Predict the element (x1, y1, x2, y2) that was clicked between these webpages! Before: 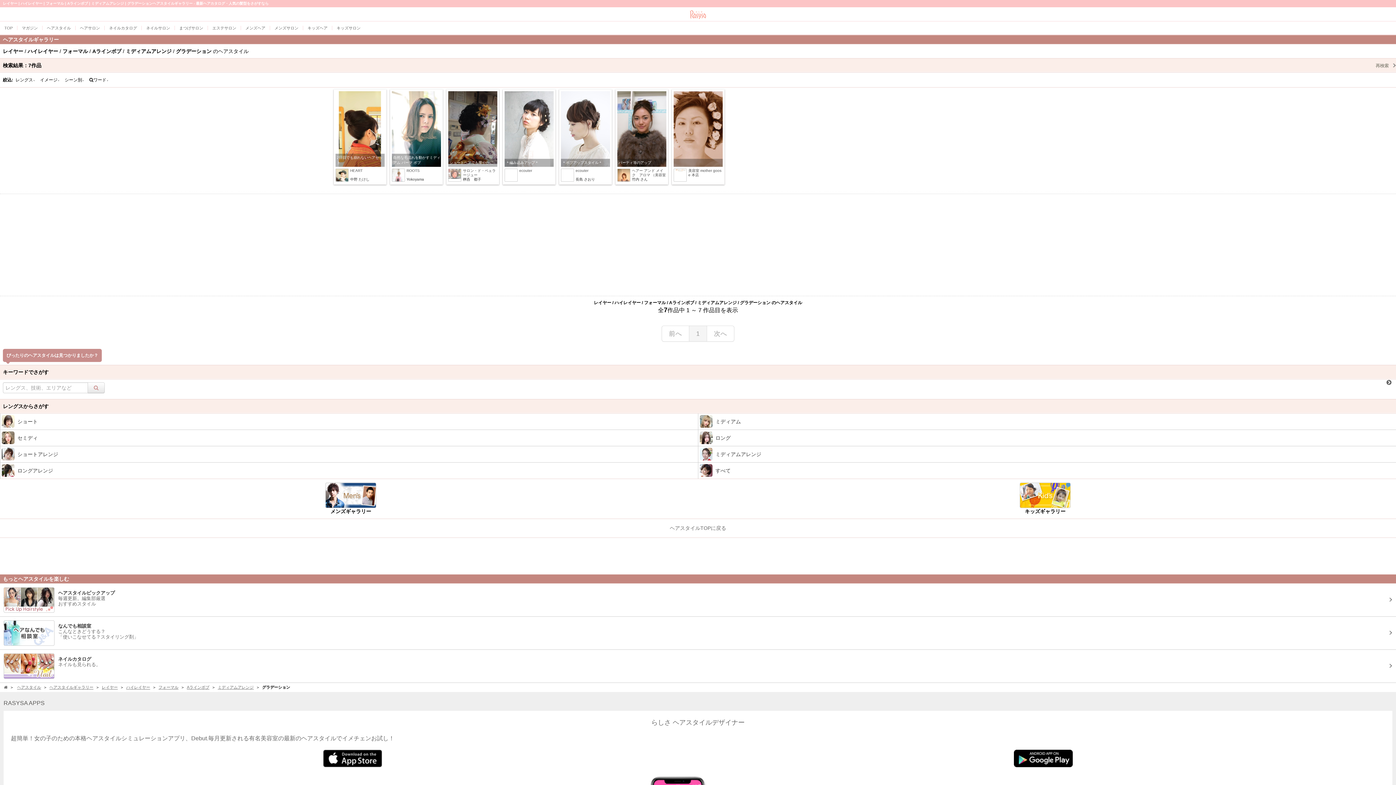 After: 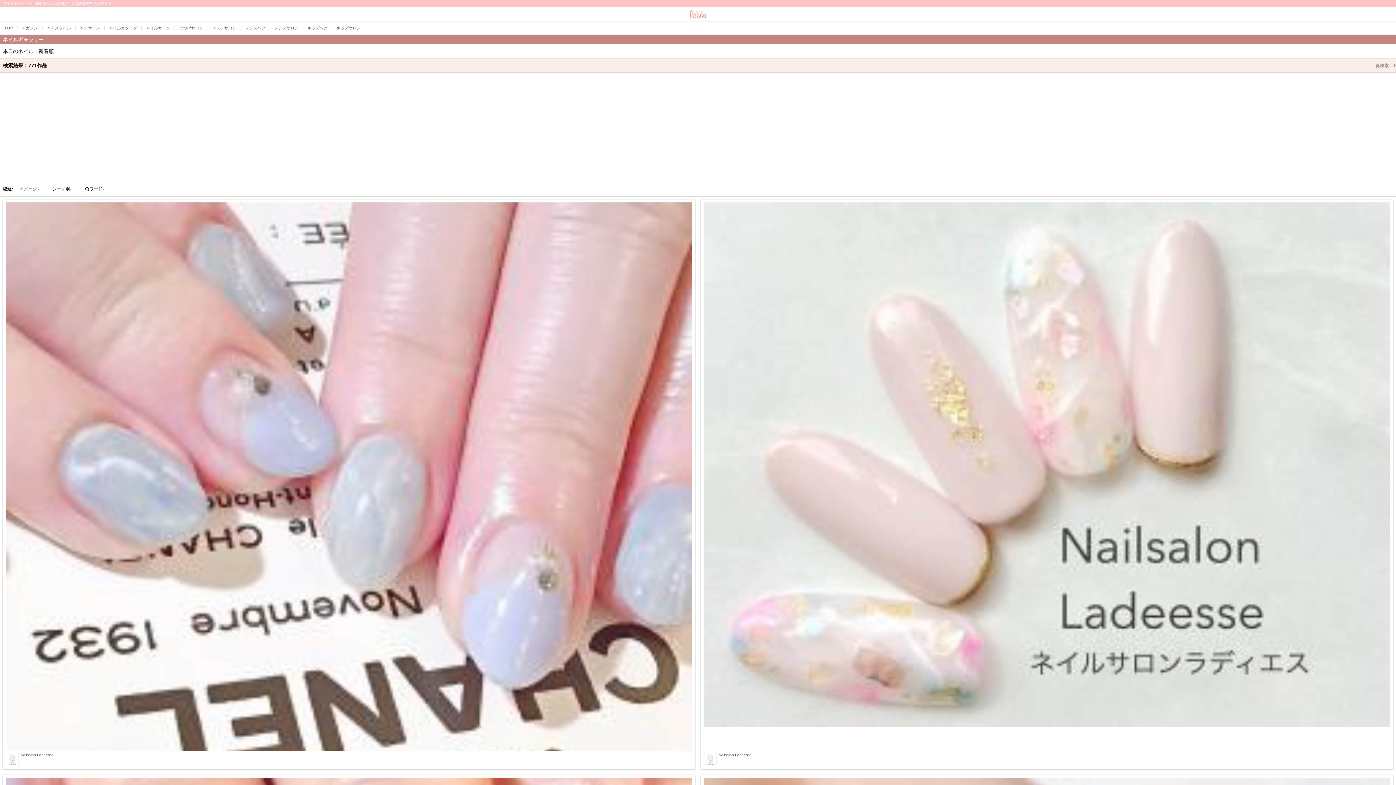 Action: bbox: (0, 650, 1396, 682) label: ネイルカタログ
ネイルも見られる。